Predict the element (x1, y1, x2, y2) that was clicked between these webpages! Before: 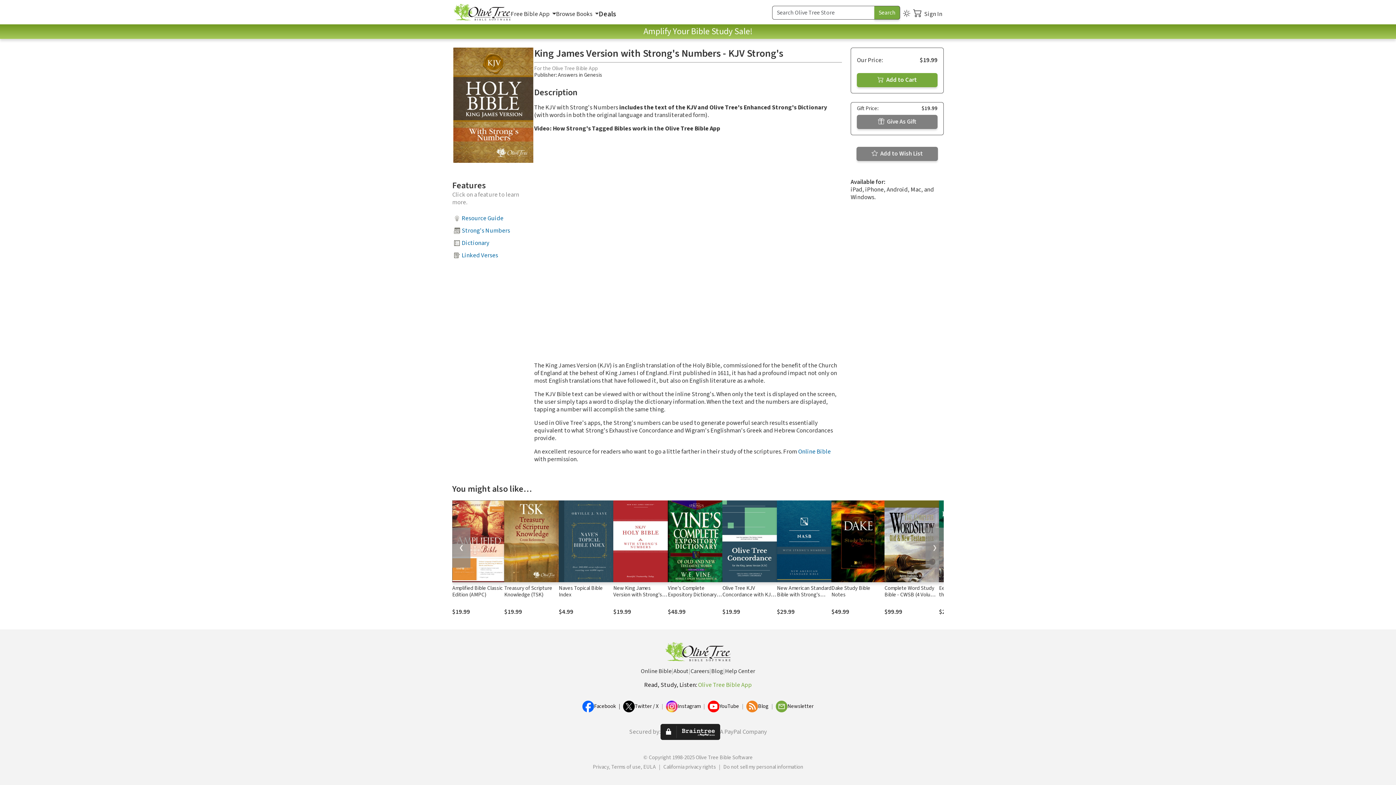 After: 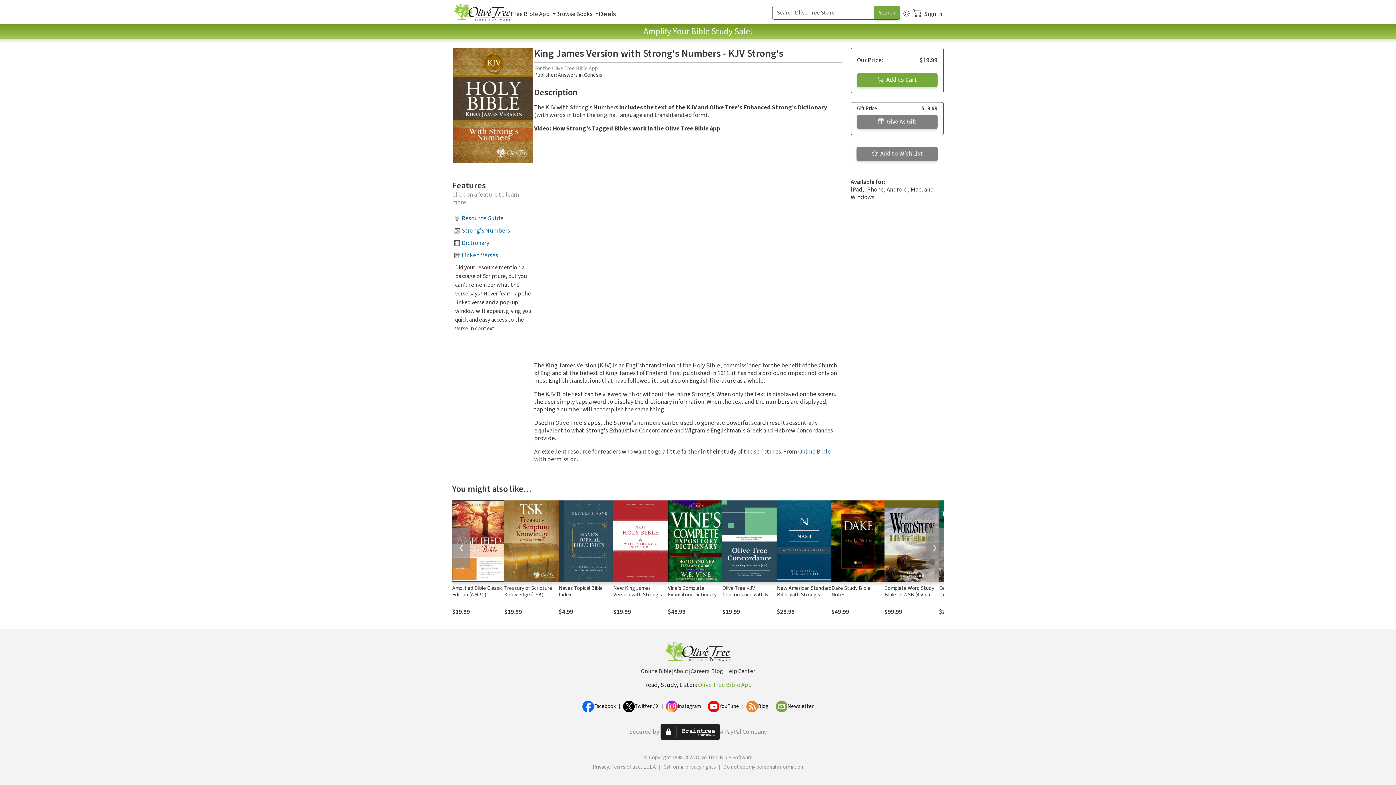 Action: label: Linked Verses bbox: (461, 251, 498, 259)